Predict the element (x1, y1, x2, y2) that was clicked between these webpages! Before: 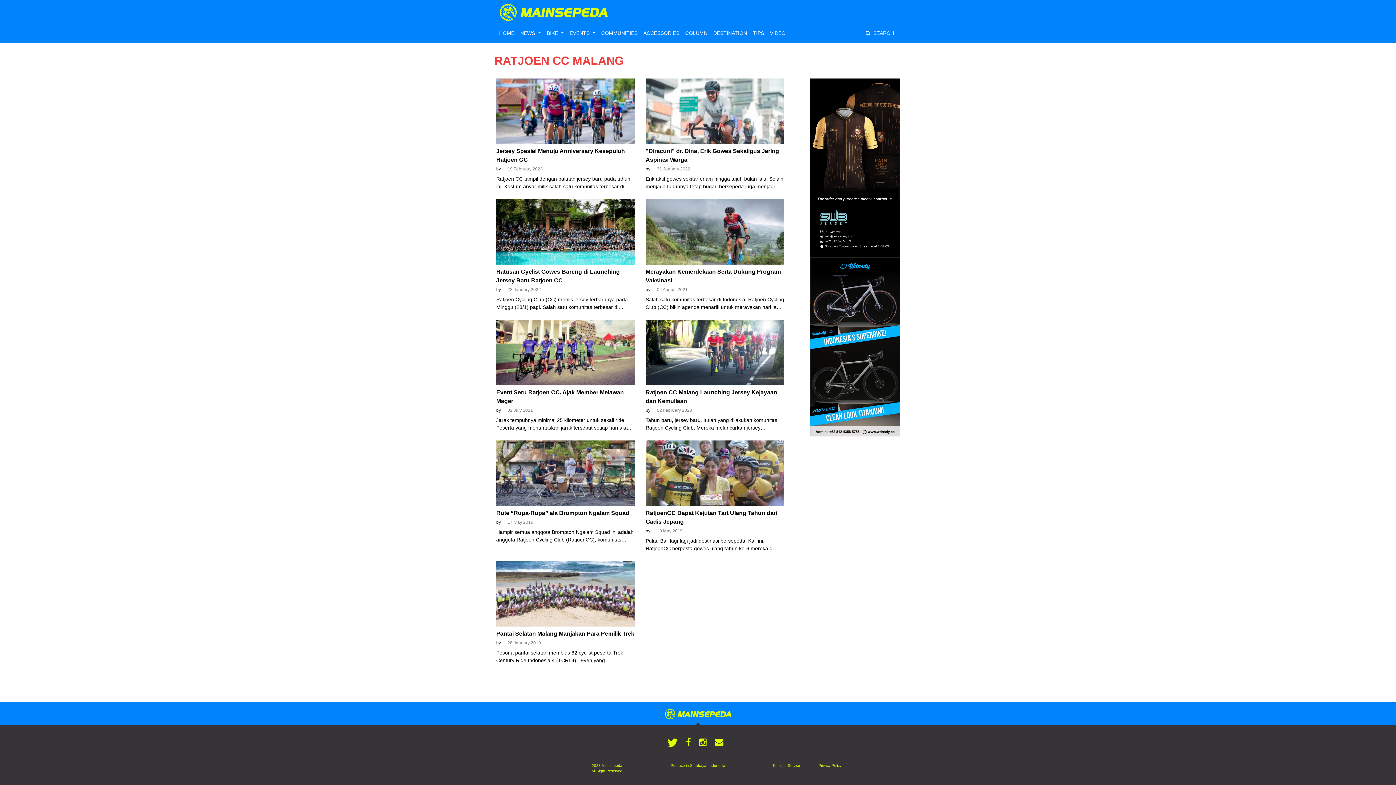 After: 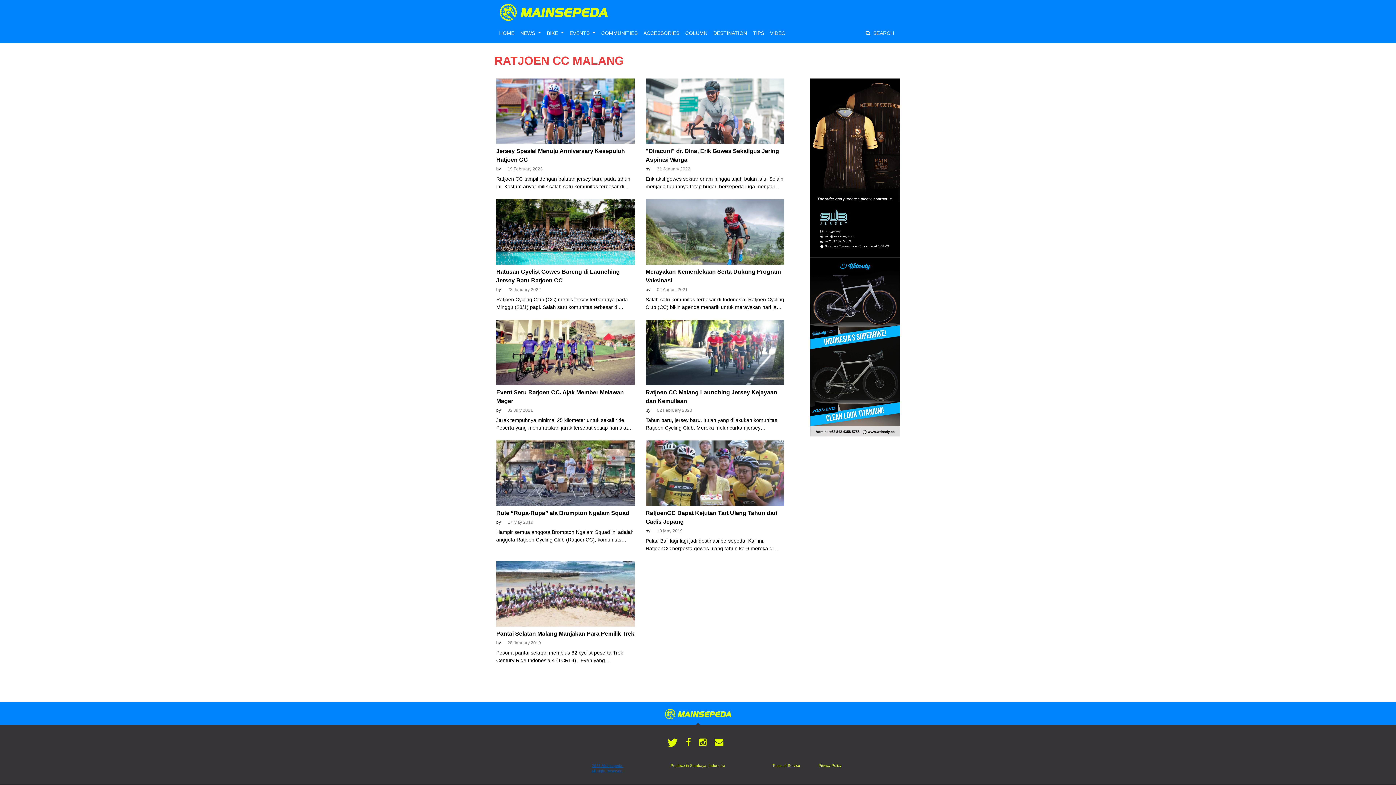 Action: label: 2023 Mainsepeda.
All Right Reserved. bbox: (496, 763, 623, 774)